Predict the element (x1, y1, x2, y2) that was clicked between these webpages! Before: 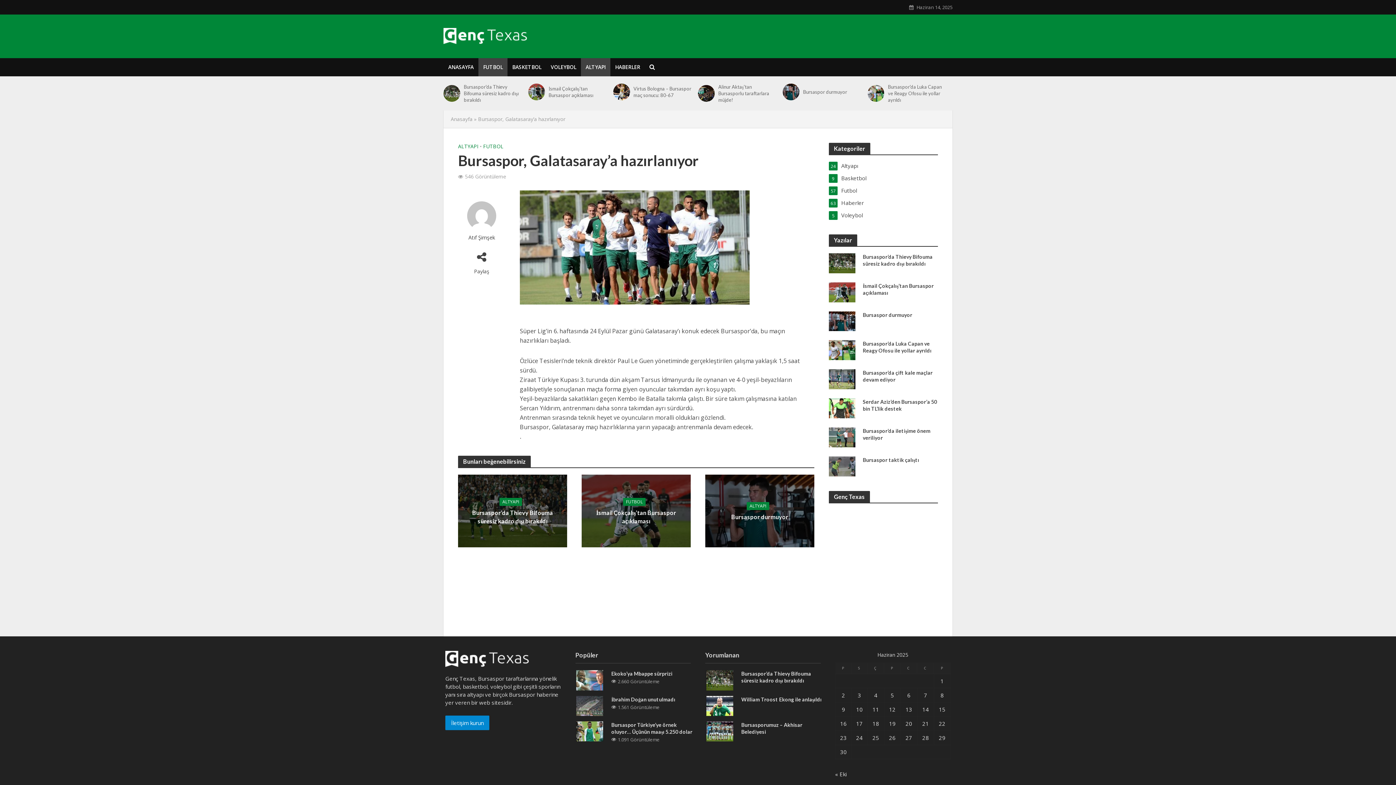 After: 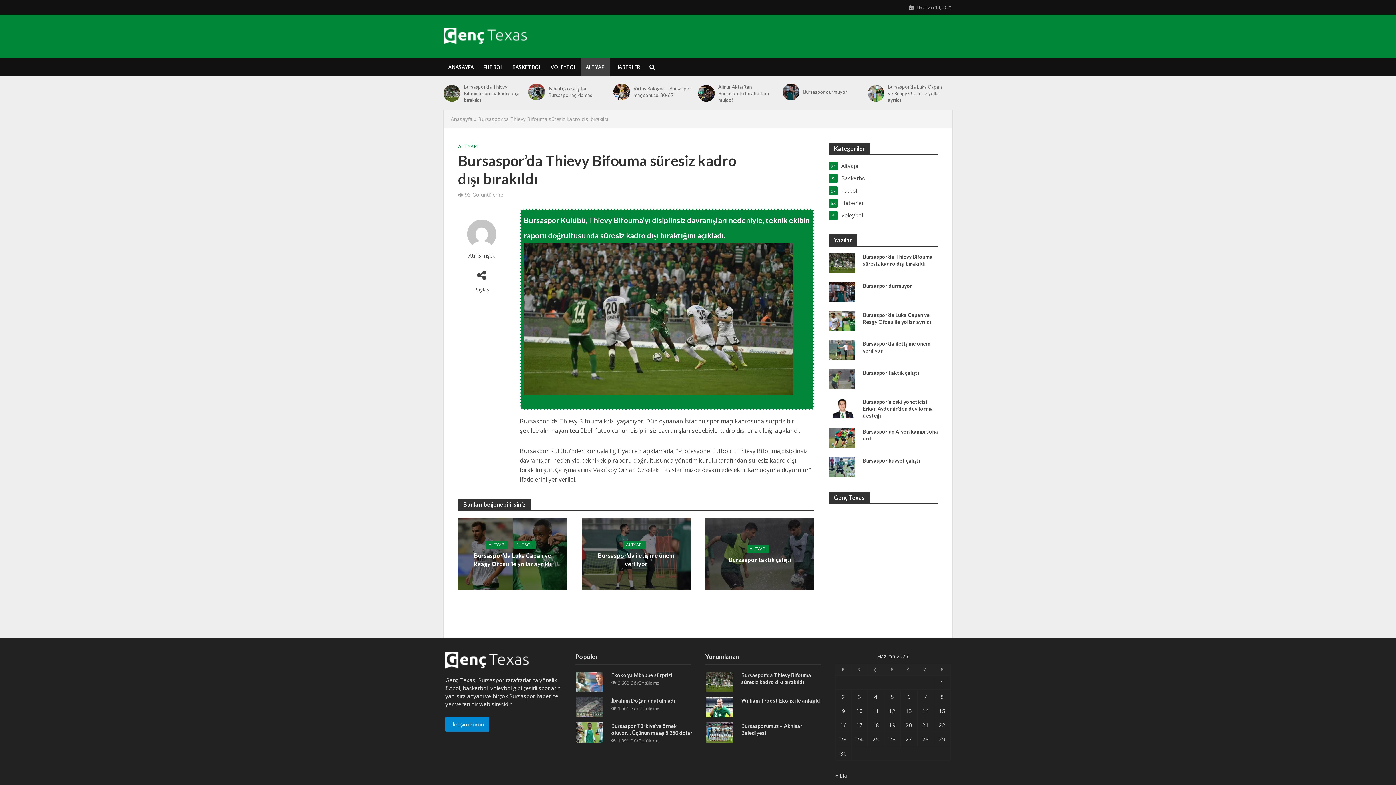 Action: label: Bursaspor’da Thievy Bifouma süresiz kadro dışı bırakıldı bbox: (741, 670, 822, 684)